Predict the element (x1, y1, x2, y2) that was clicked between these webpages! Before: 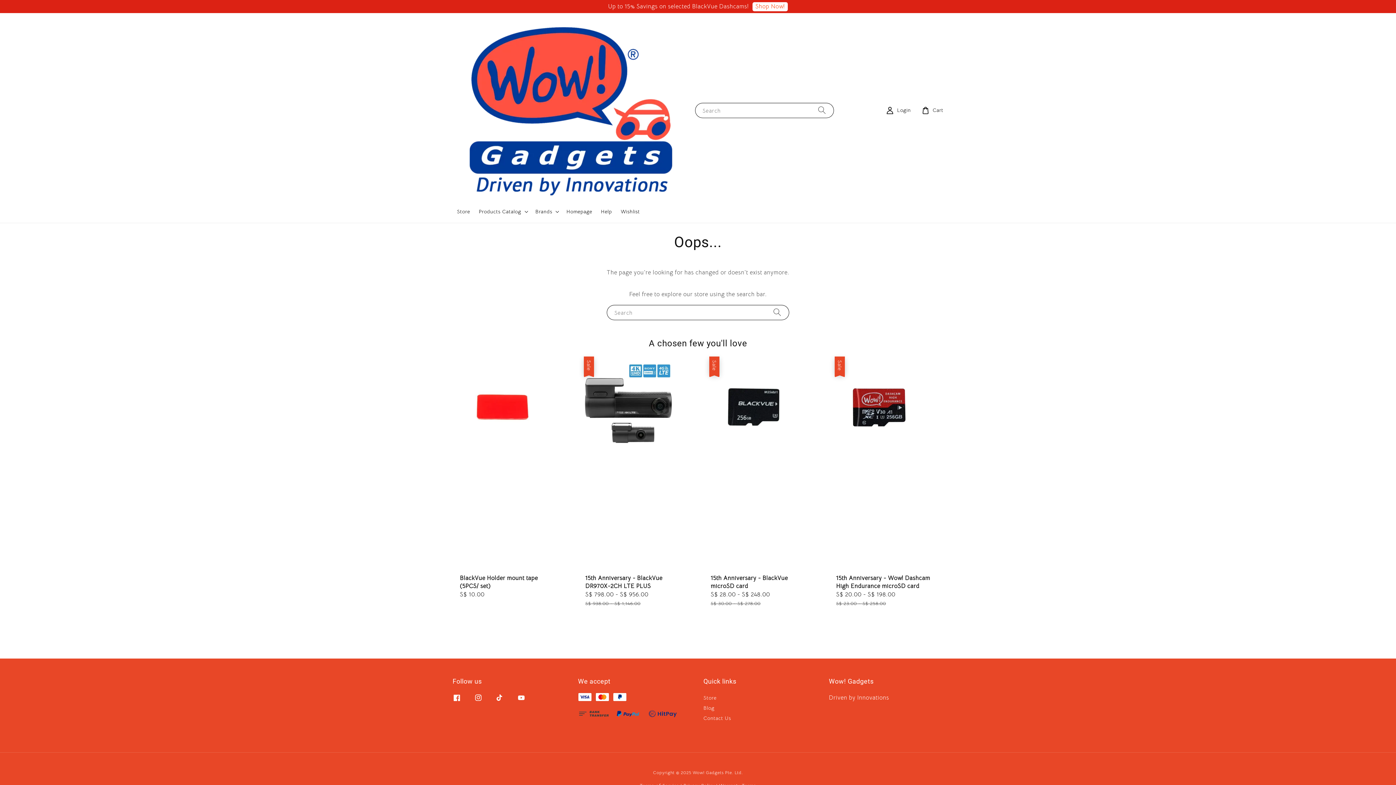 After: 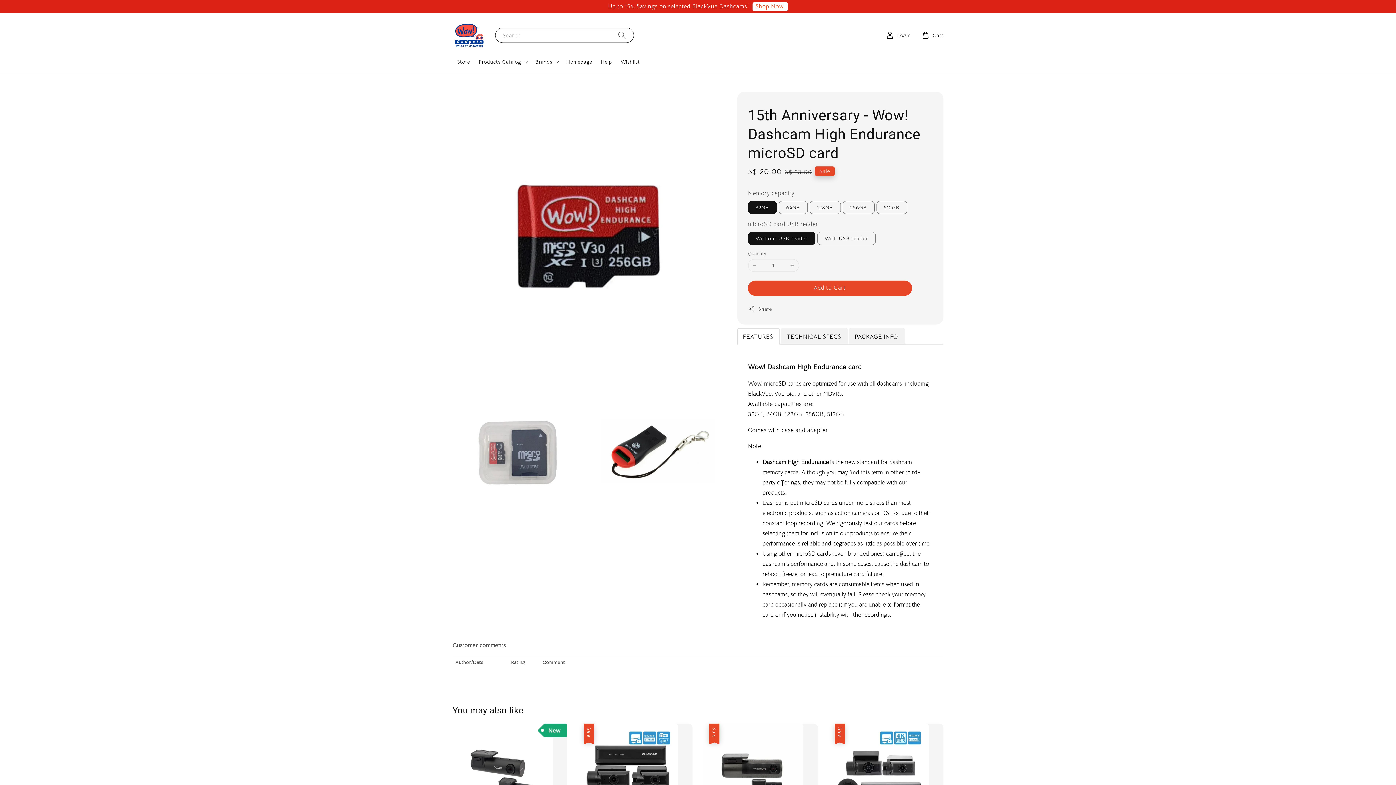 Action: bbox: (829, 356, 943, 615) label: Sale
15th Anniversary - Wow! Dashcam High Endurance microSD card
Sale price
S$ 20.00 - S$ 198.00
Regular price
S$ 23.00 - S$ 258.00